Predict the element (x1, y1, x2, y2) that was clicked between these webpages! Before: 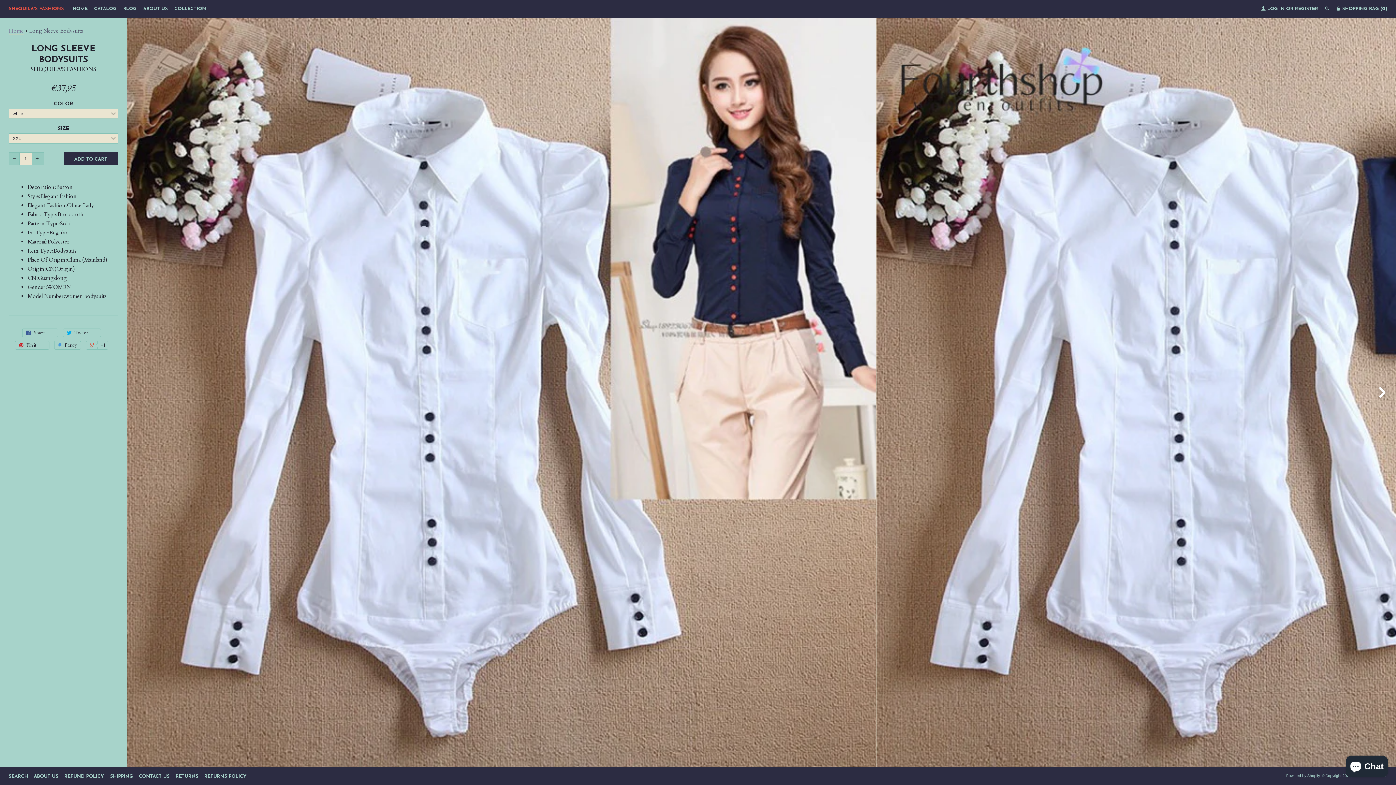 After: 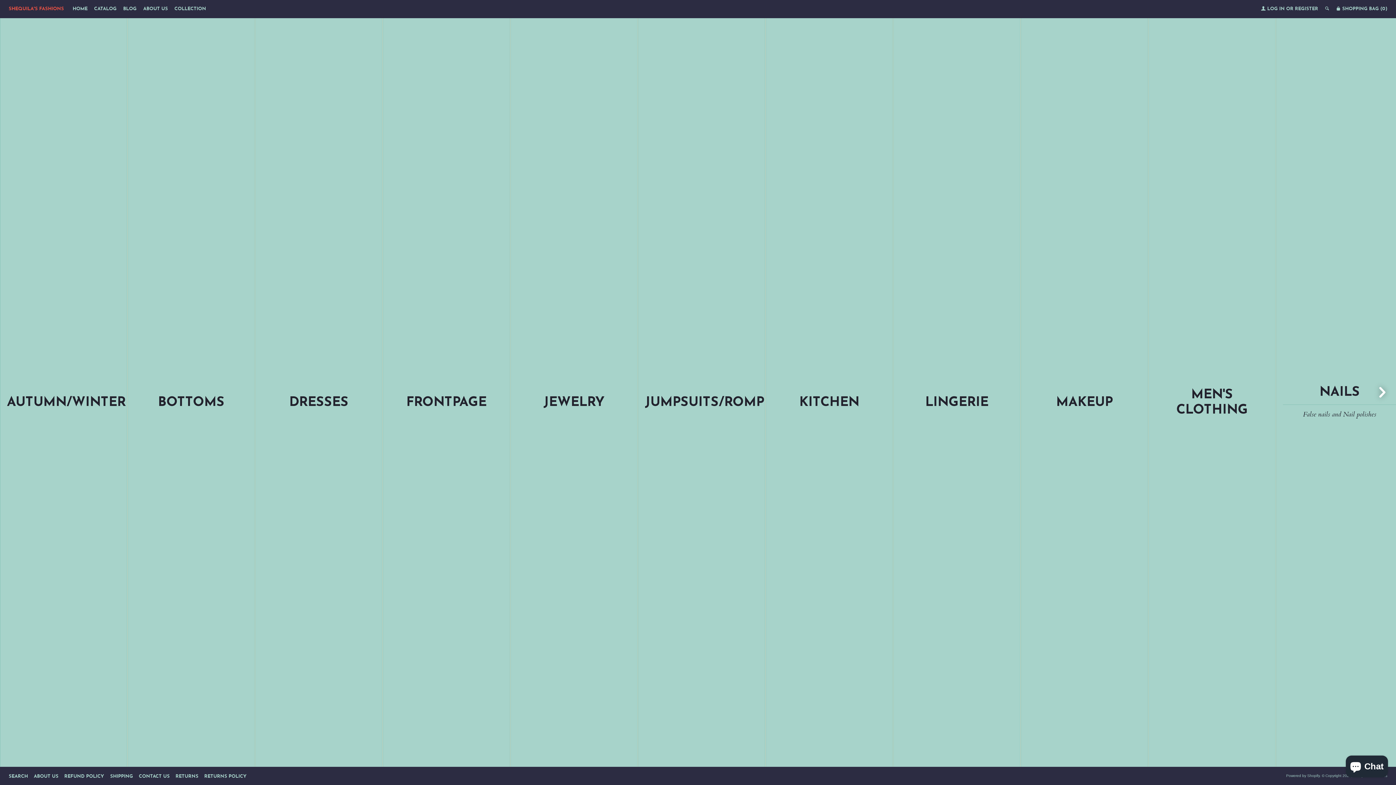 Action: bbox: (174, 5, 206, 12) label: COLLECTION